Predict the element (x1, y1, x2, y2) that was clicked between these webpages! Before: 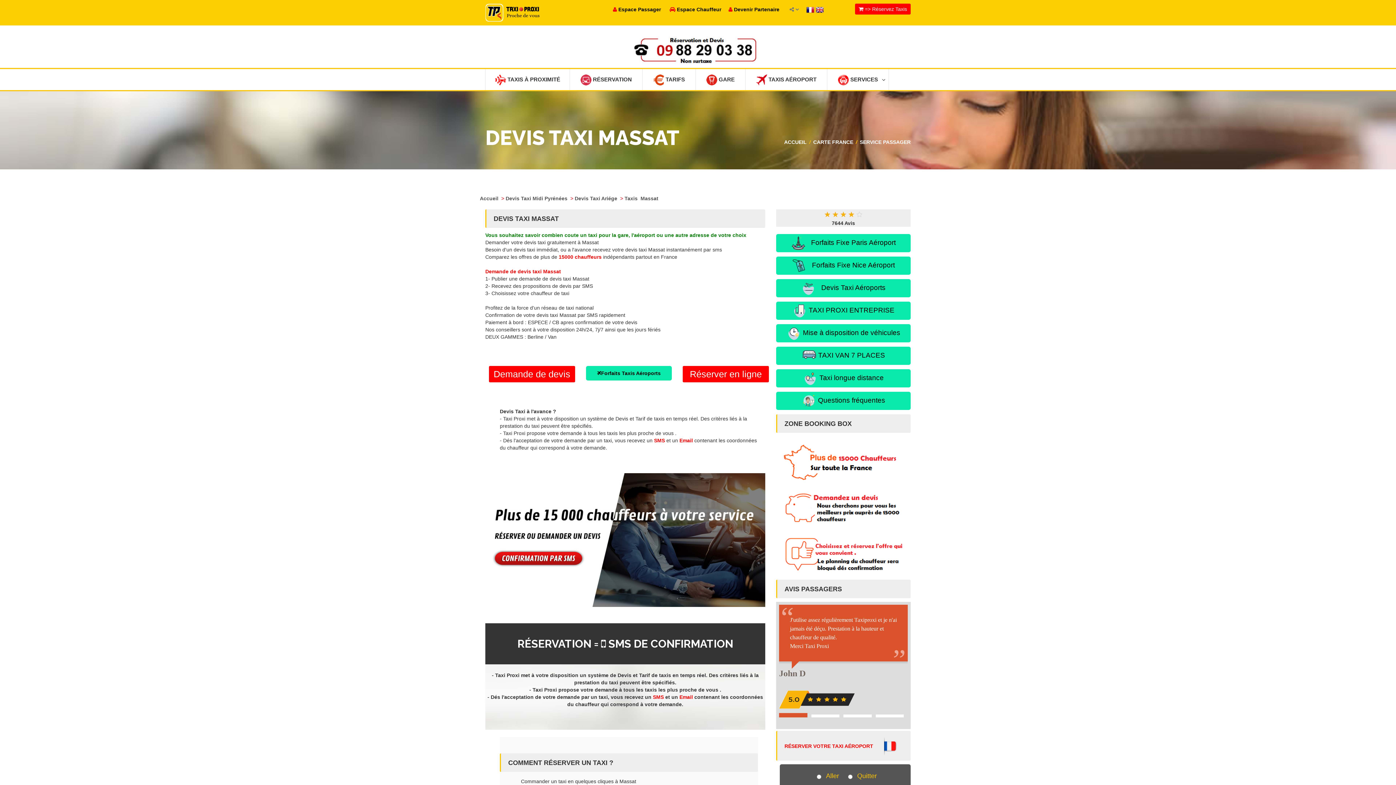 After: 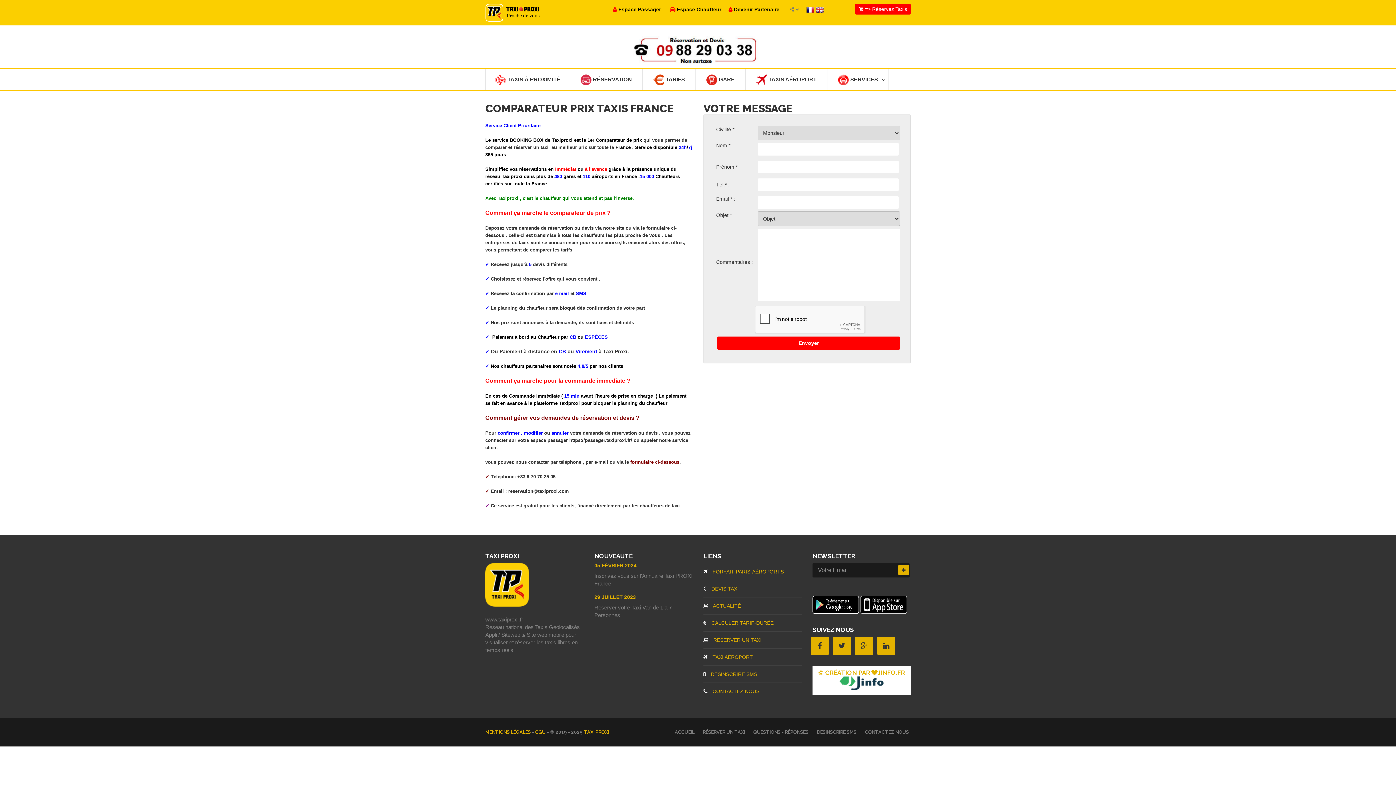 Action: bbox: (776, 573, 910, 579)